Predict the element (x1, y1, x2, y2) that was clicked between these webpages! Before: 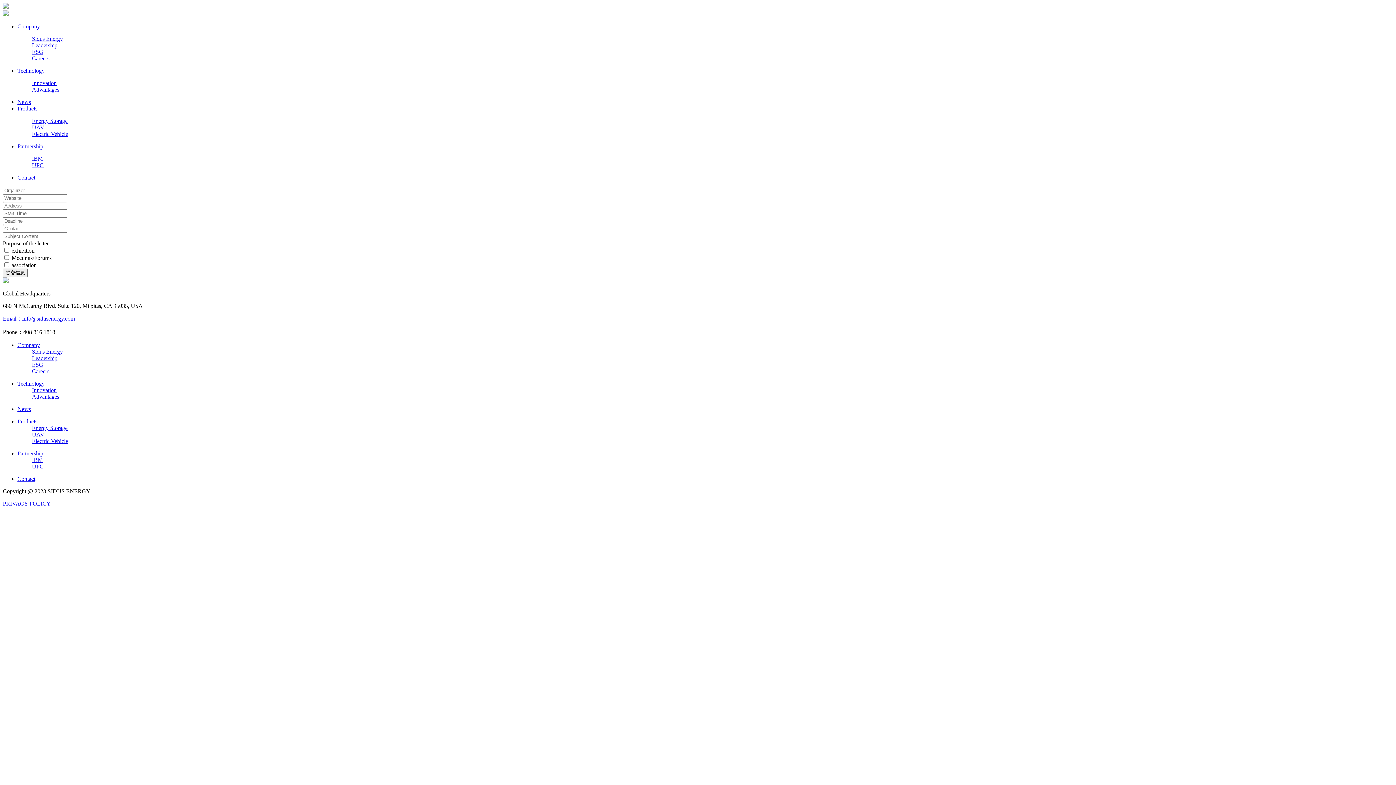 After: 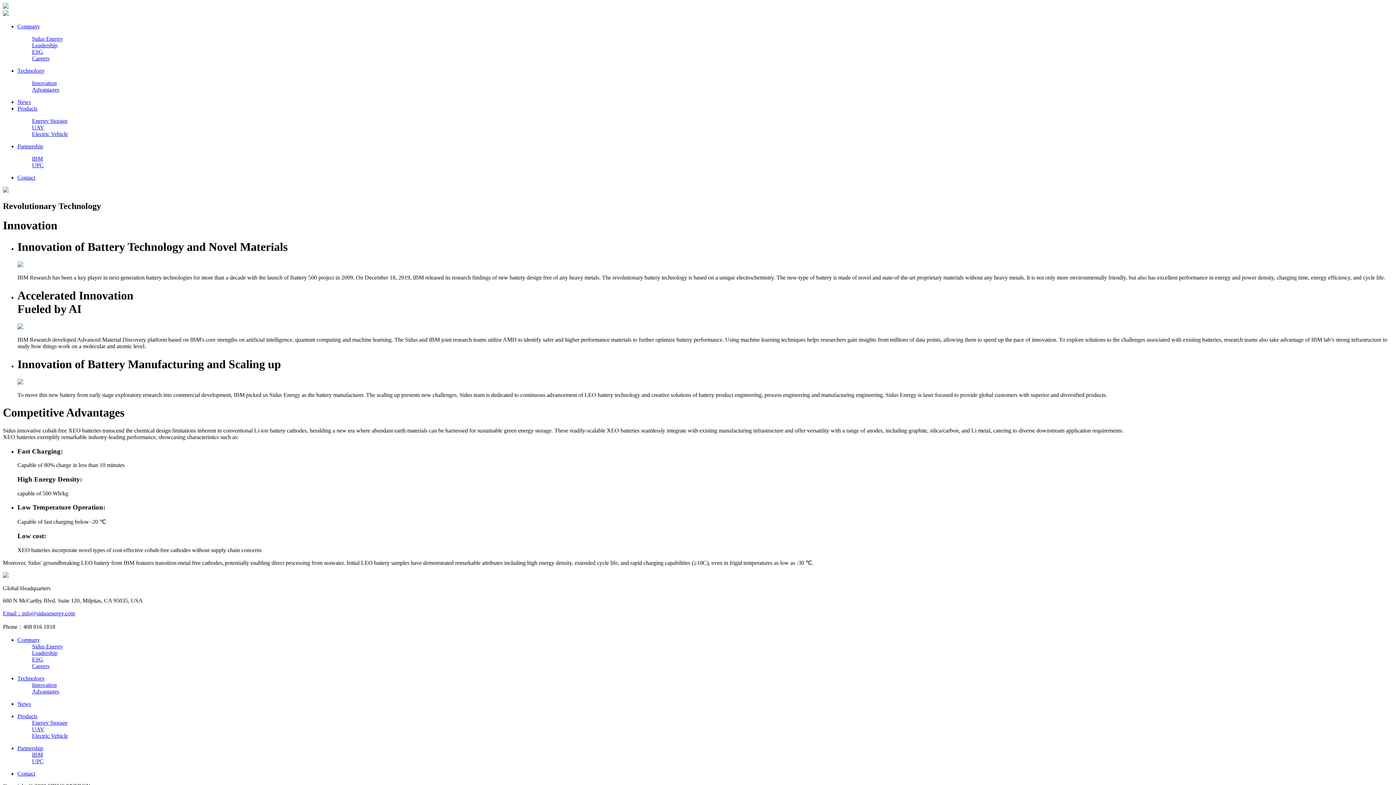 Action: label: Technology bbox: (17, 380, 44, 386)